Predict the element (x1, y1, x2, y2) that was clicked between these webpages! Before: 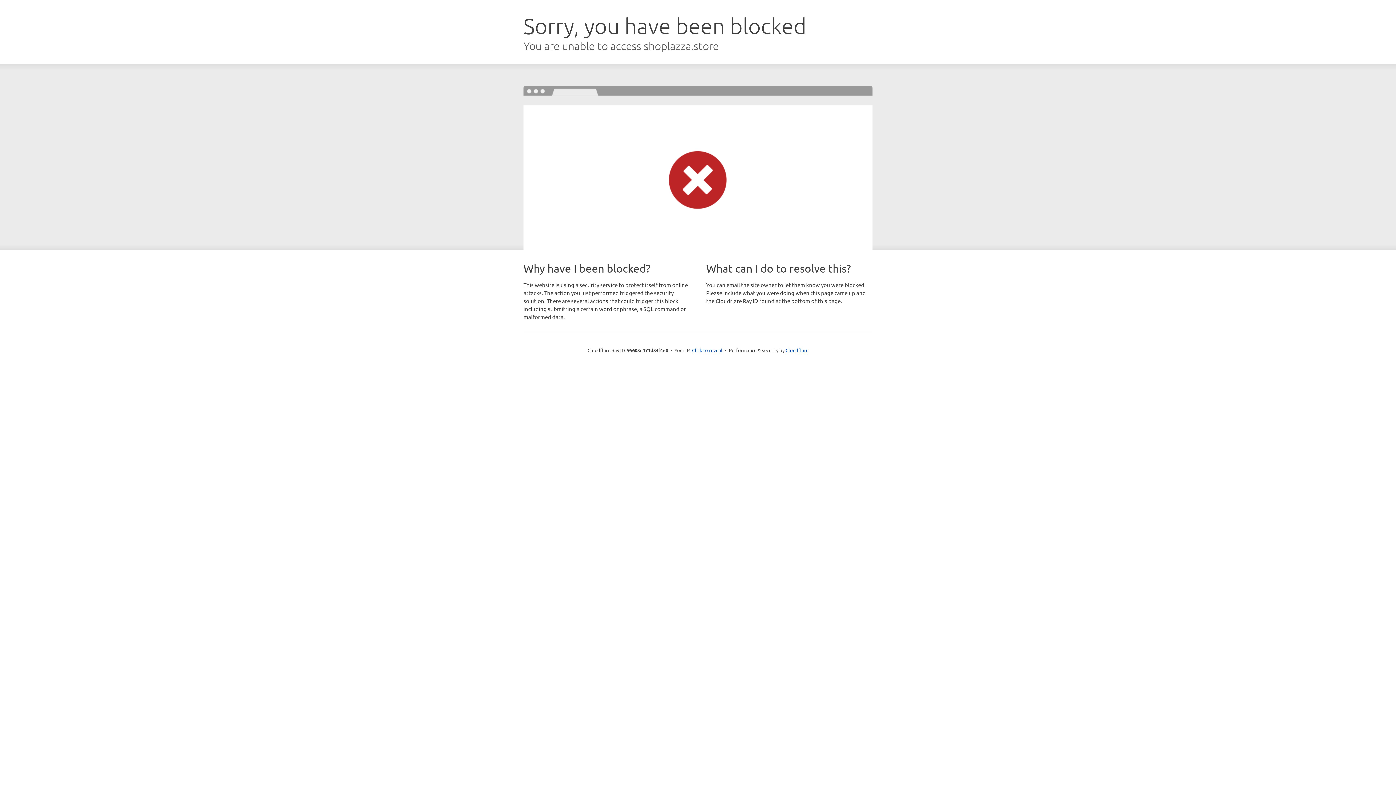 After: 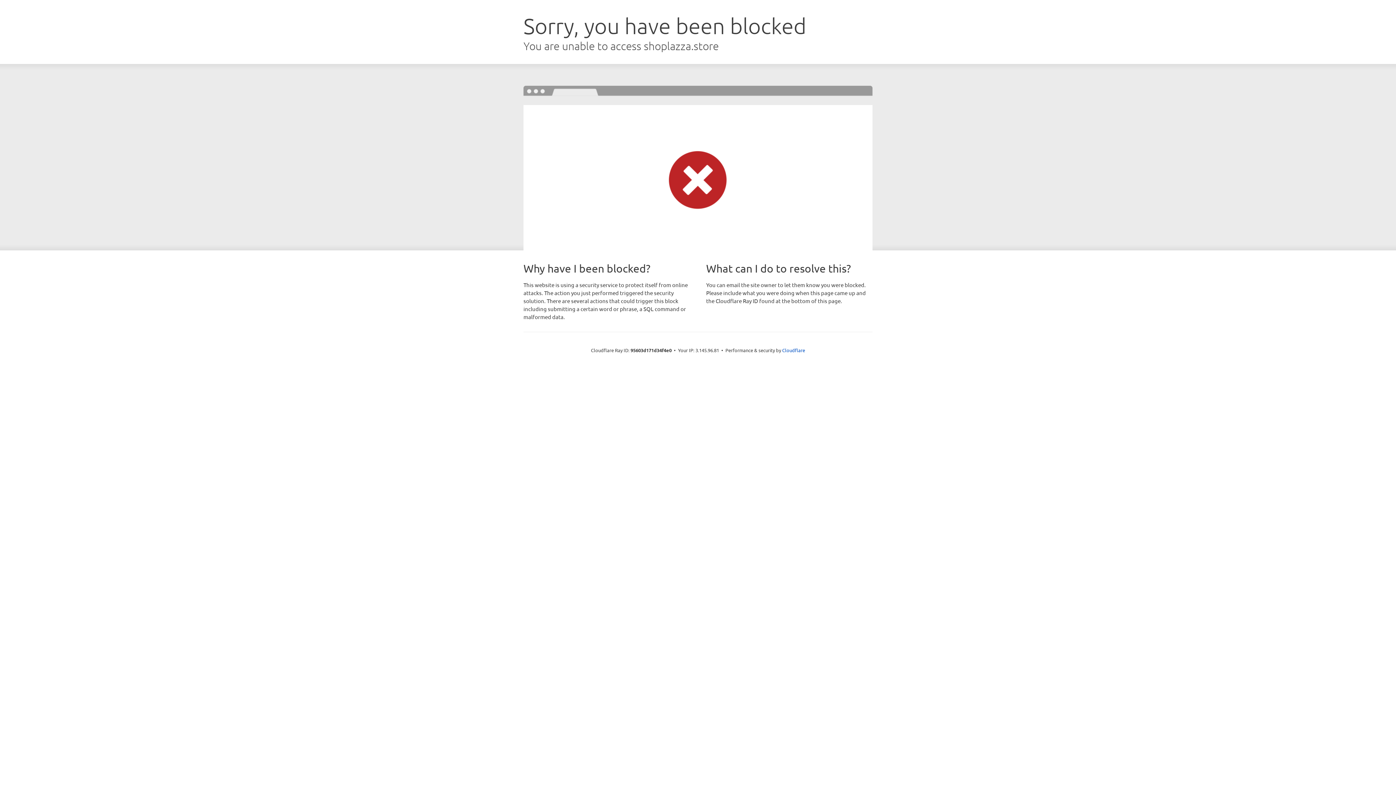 Action: bbox: (692, 346, 722, 353) label: Click to reveal